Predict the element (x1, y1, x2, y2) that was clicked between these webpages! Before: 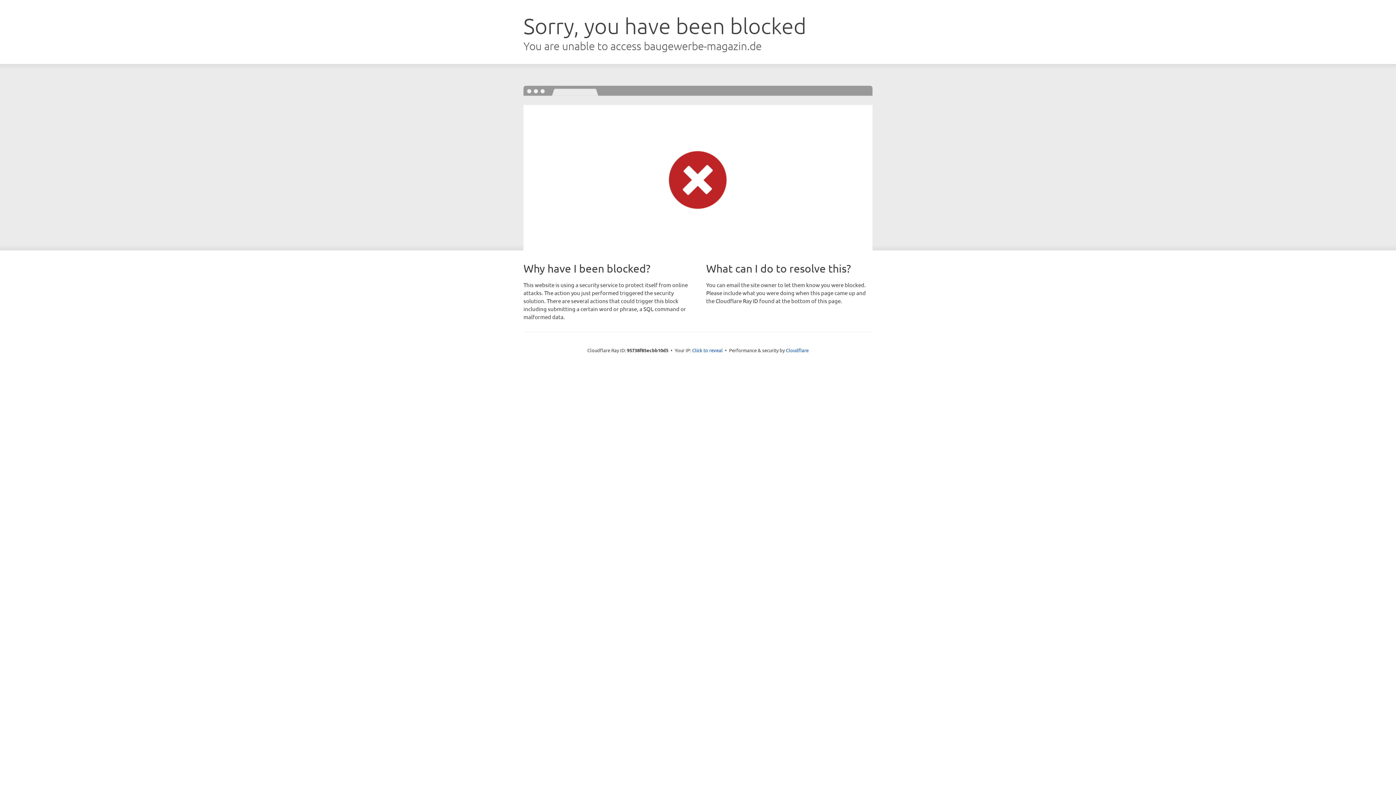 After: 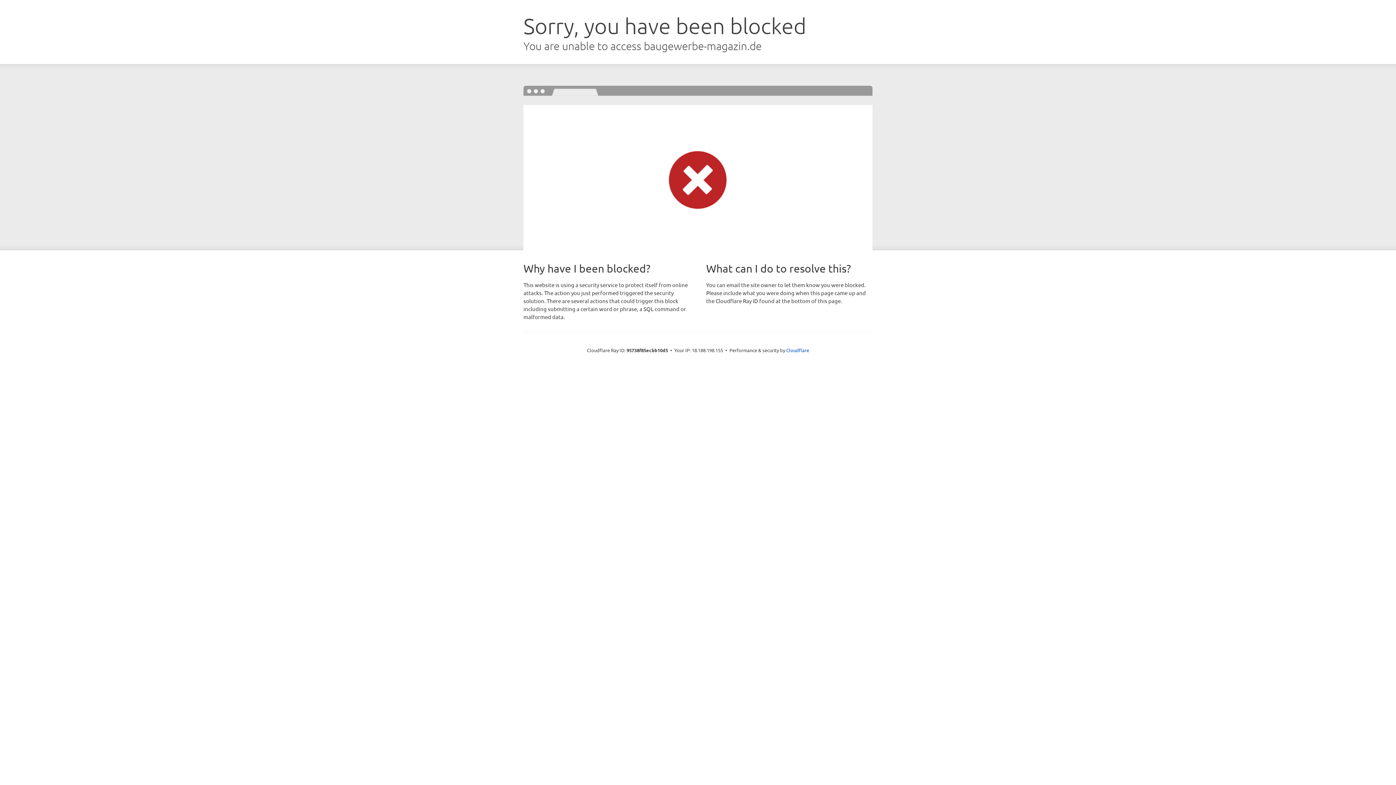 Action: label: Click to reveal bbox: (692, 346, 722, 353)